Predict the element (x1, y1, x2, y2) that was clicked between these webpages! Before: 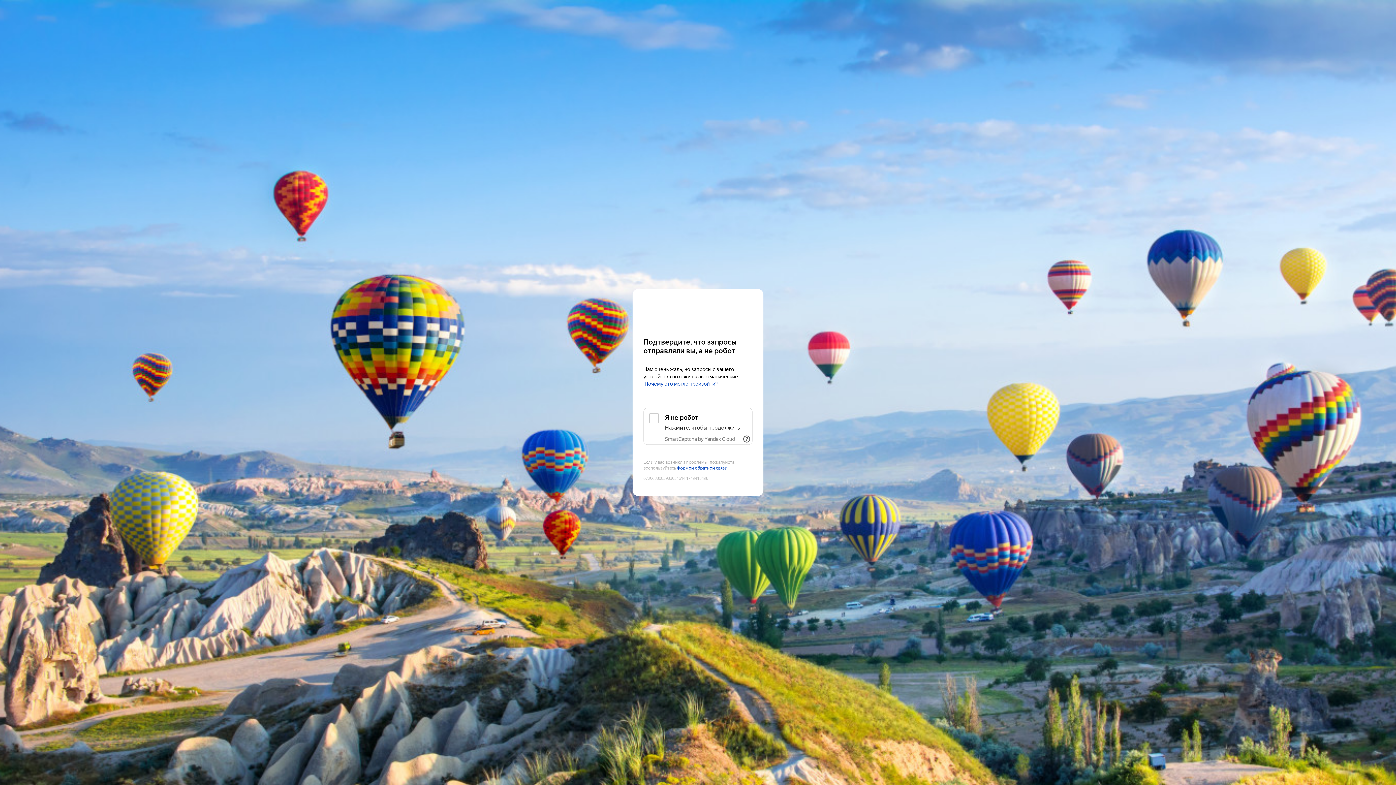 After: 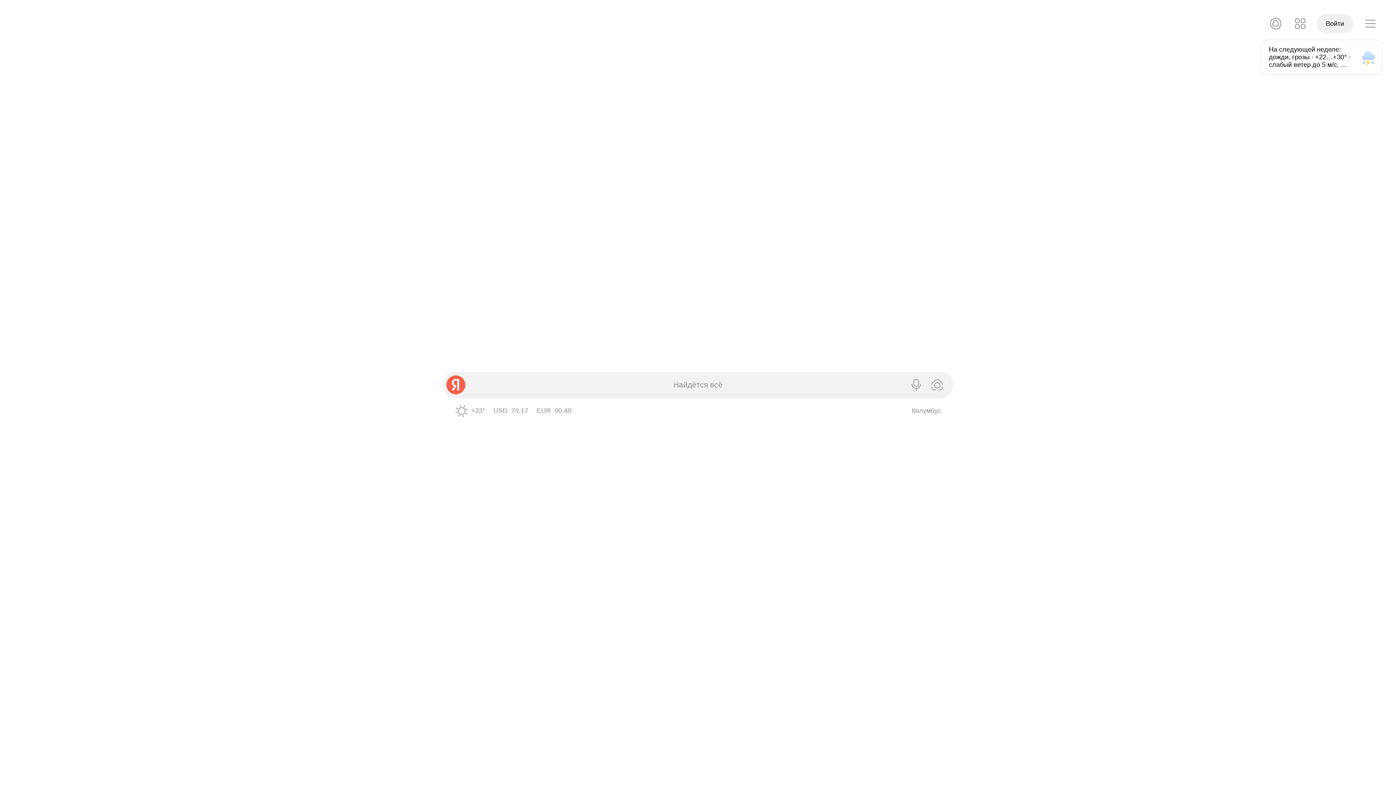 Action: label: Yandex bbox: (643, 303, 752, 316)